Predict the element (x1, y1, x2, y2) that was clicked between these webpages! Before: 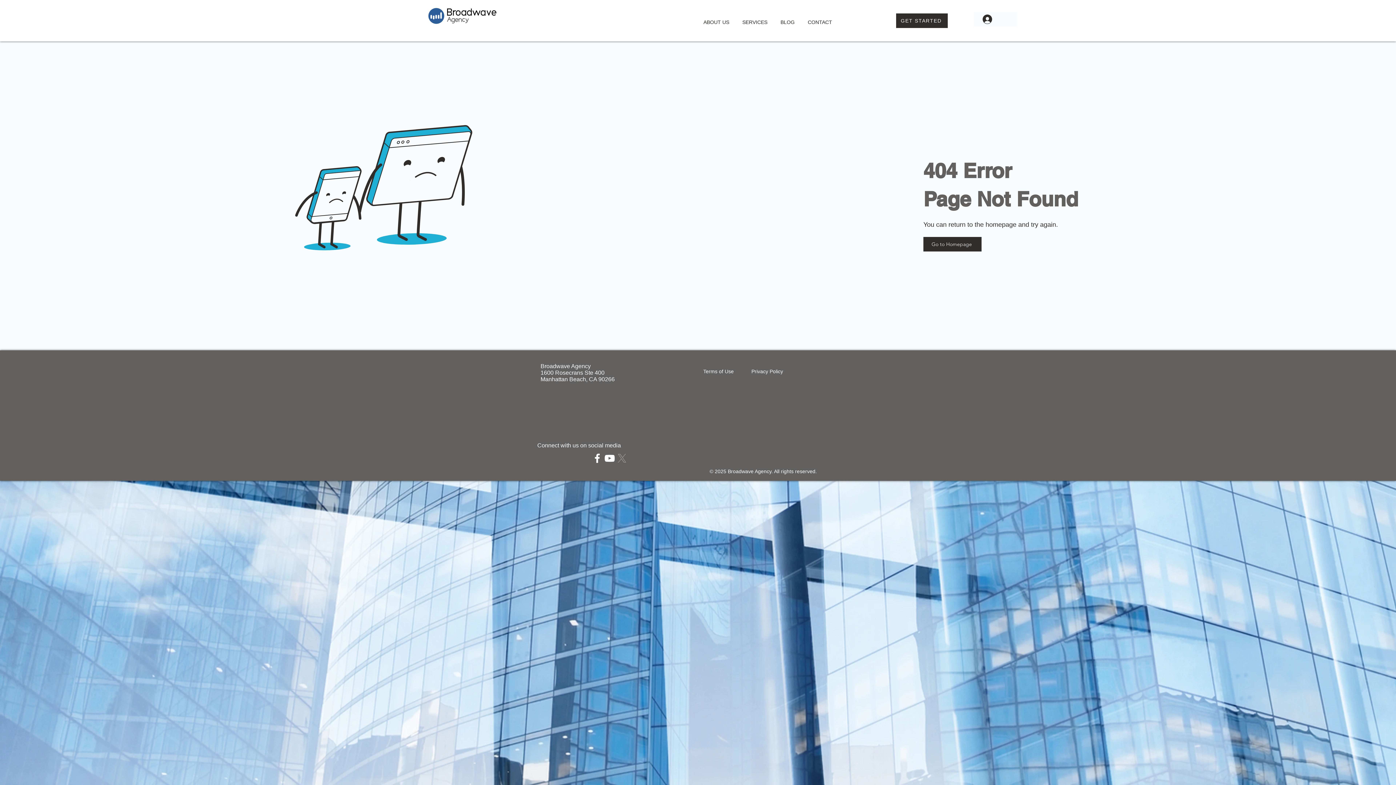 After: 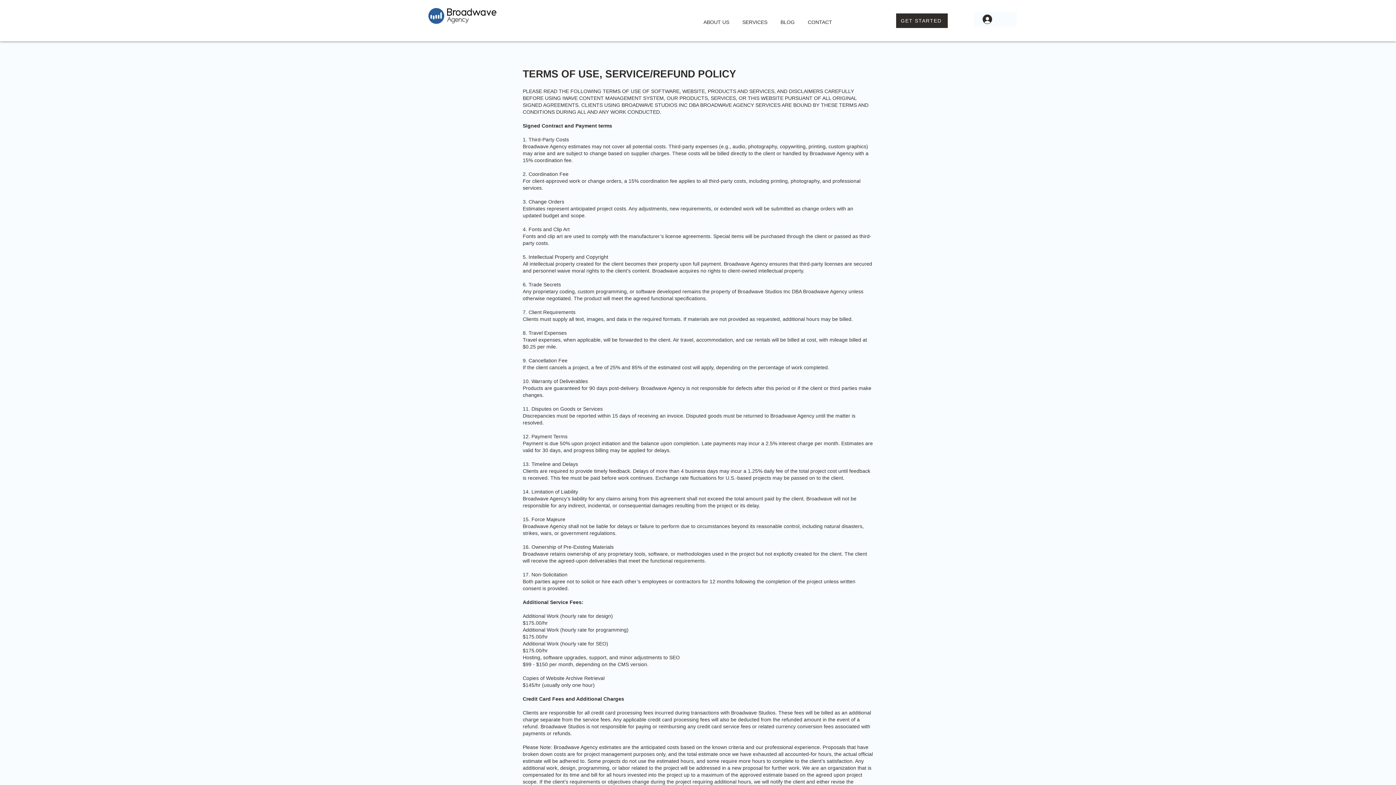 Action: bbox: (694, 357, 742, 379) label: Terms of Use